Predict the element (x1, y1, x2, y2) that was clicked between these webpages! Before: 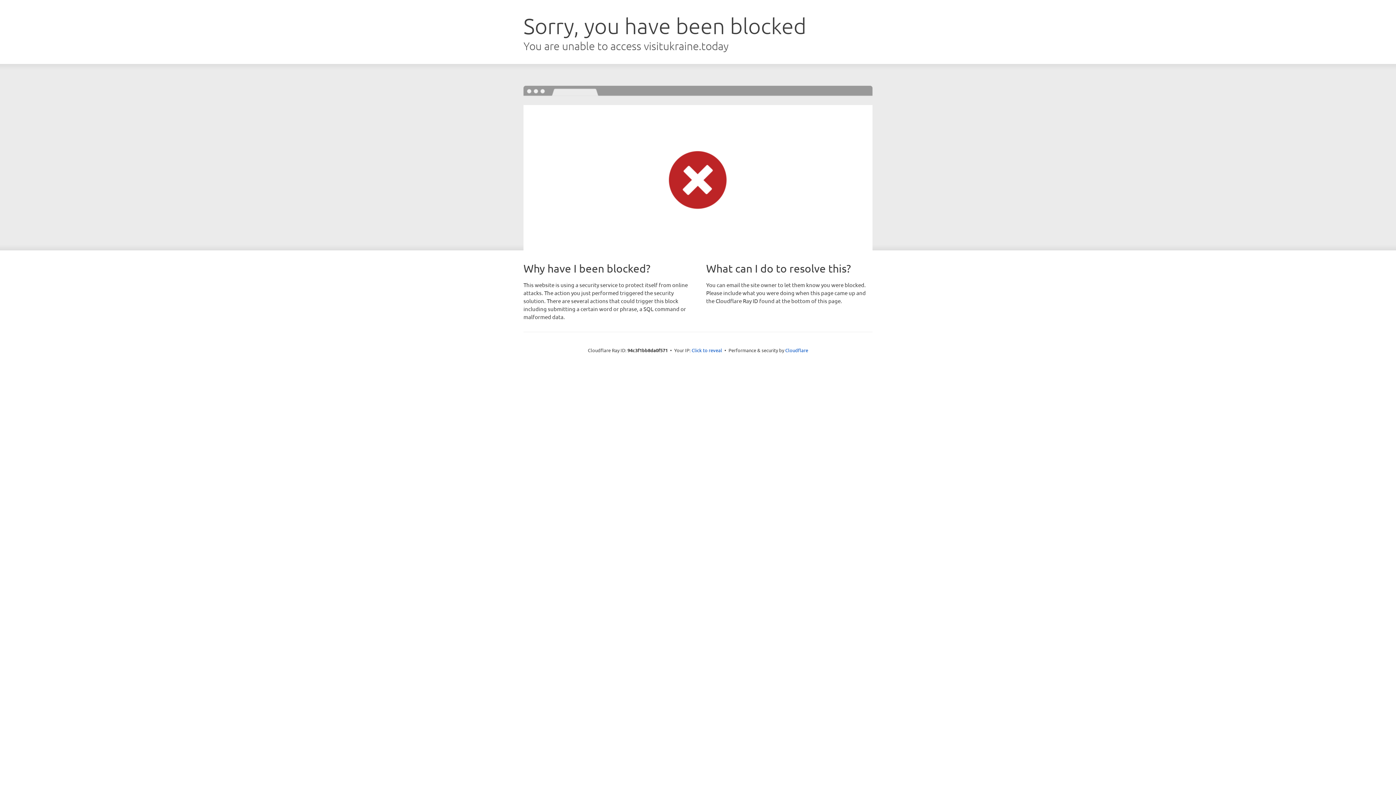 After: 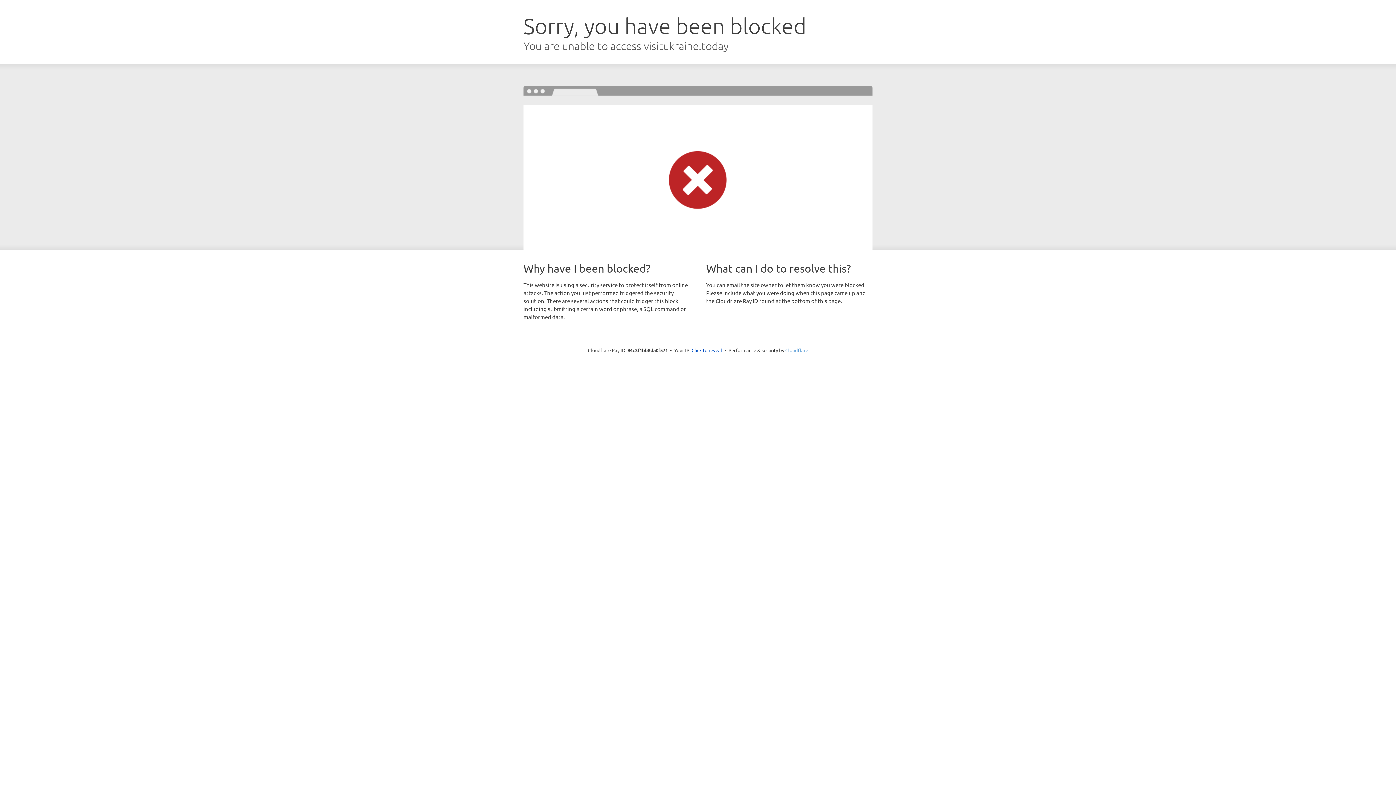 Action: label: Cloudflare bbox: (785, 347, 808, 353)